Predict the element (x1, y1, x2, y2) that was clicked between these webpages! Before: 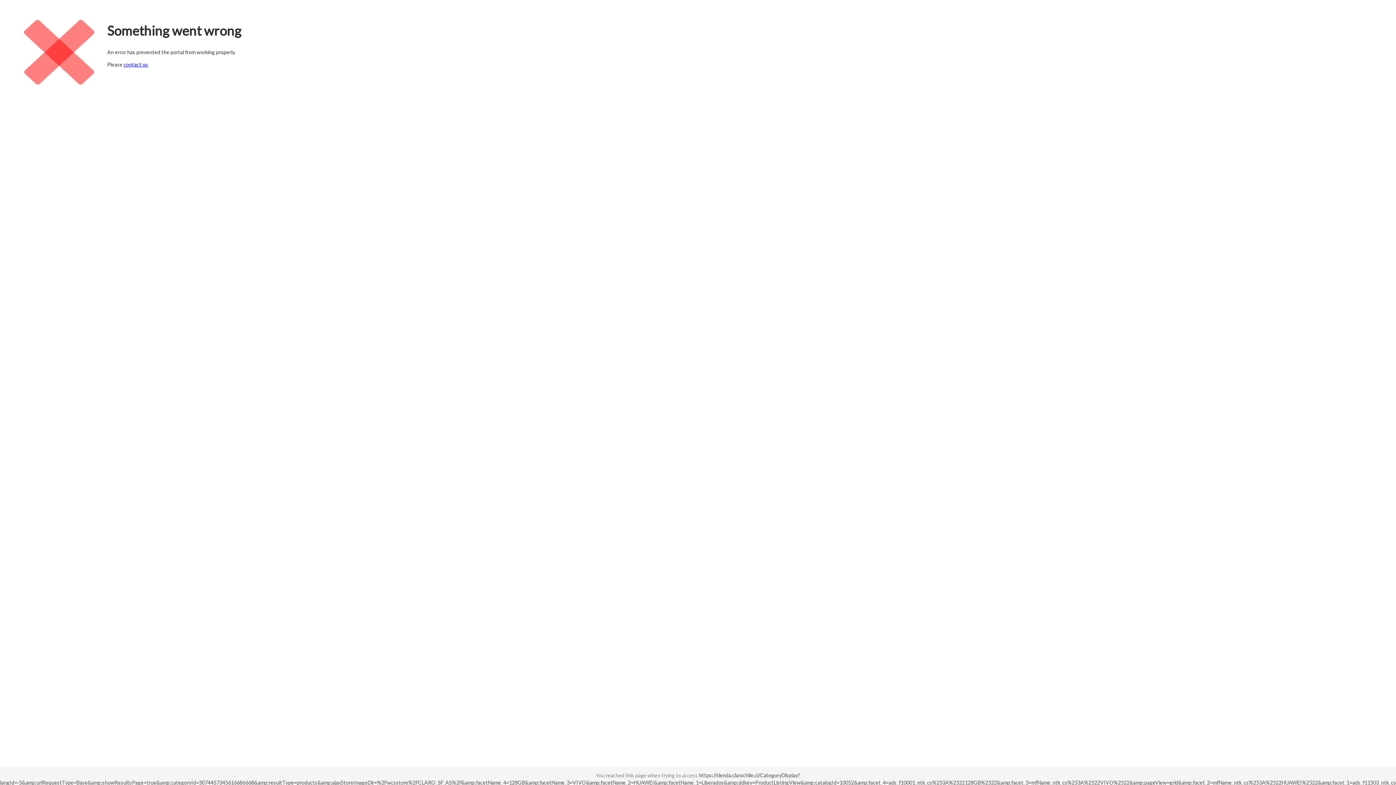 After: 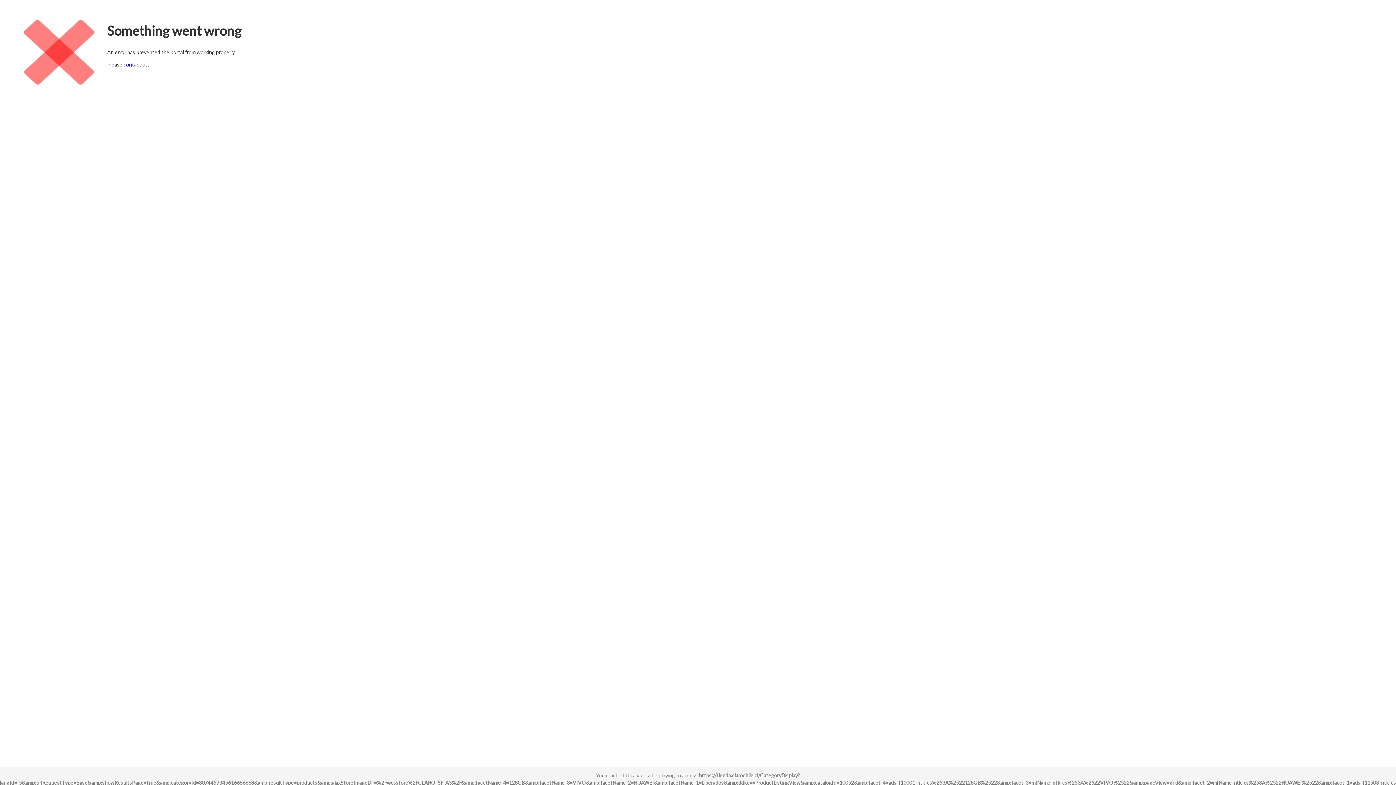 Action: bbox: (123, 61, 148, 67) label: contact us